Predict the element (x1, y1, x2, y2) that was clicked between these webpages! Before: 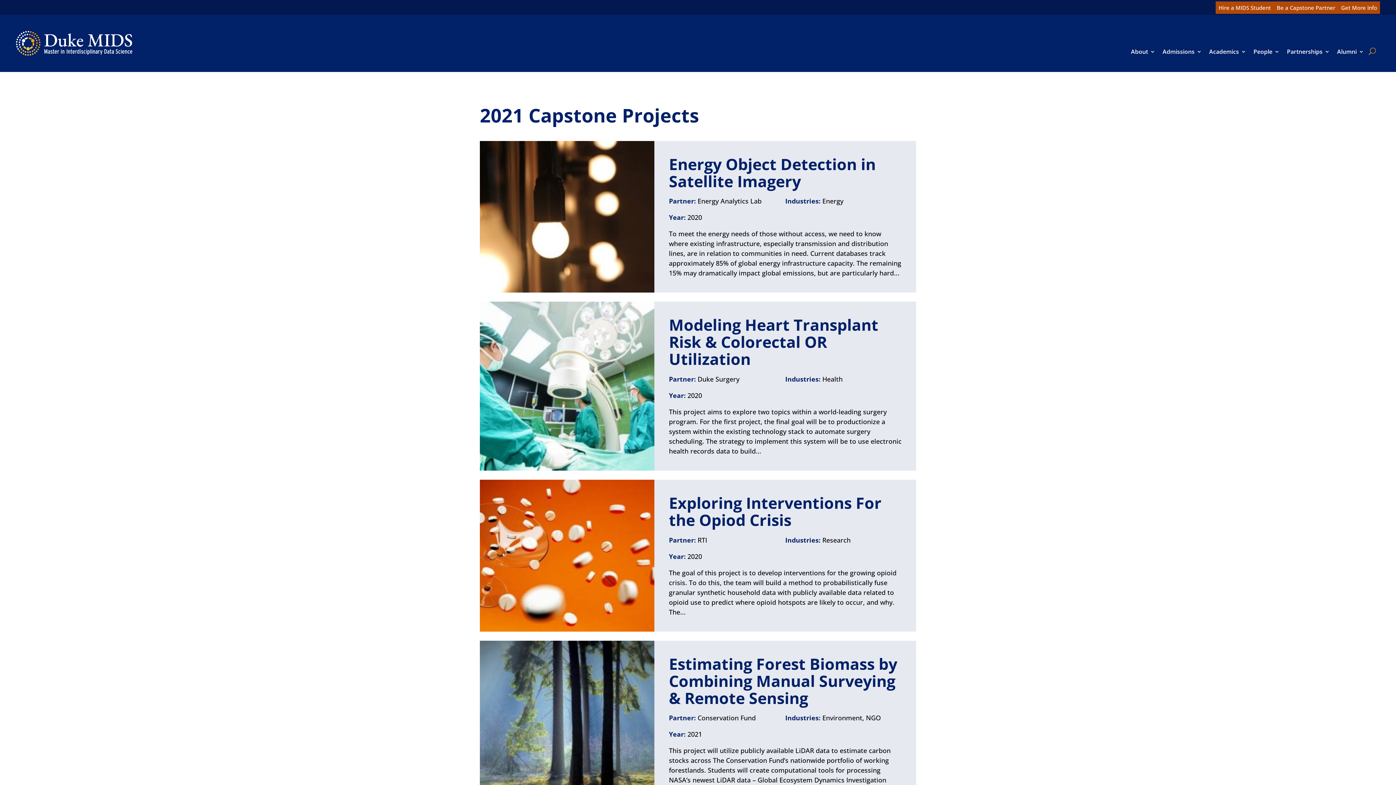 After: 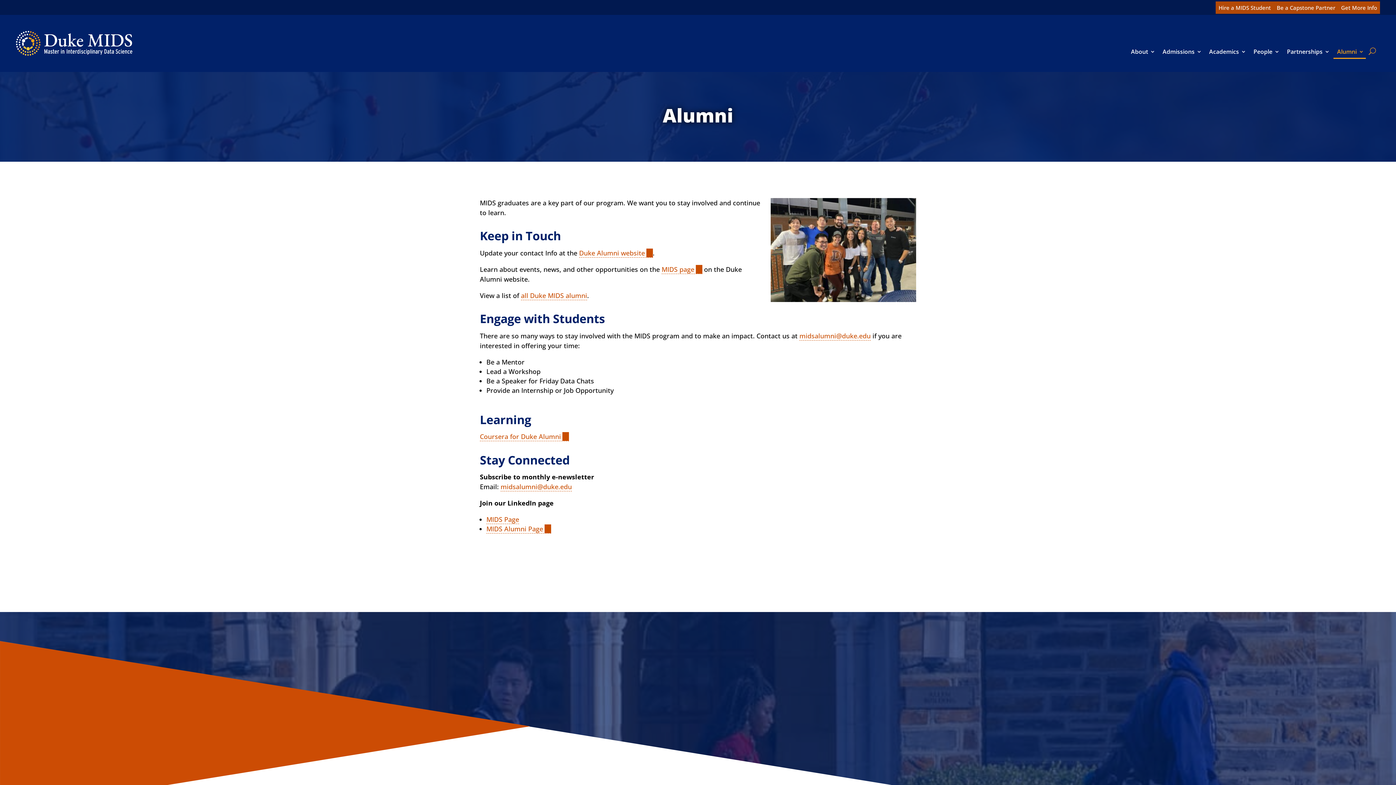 Action: bbox: (1333, 45, 1366, 58) label: Alumni